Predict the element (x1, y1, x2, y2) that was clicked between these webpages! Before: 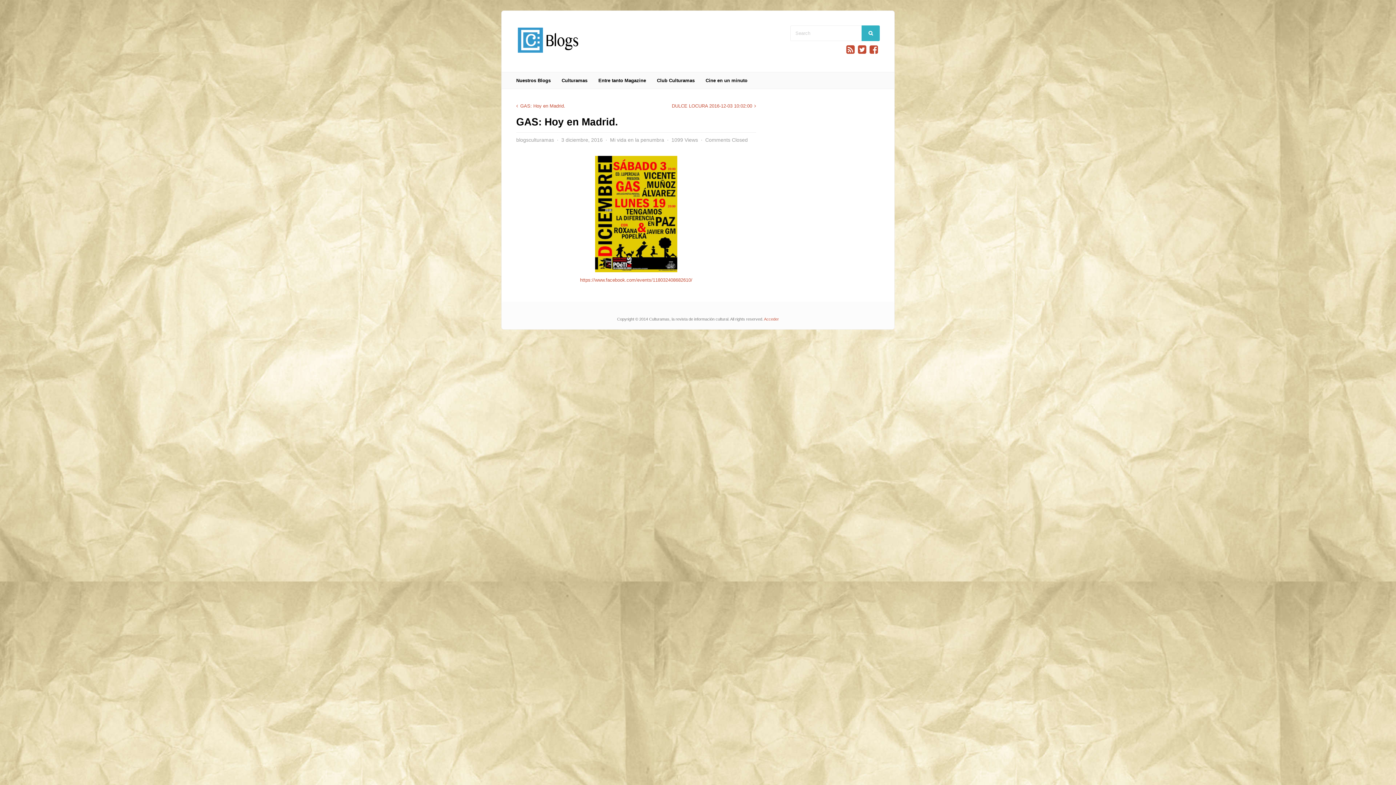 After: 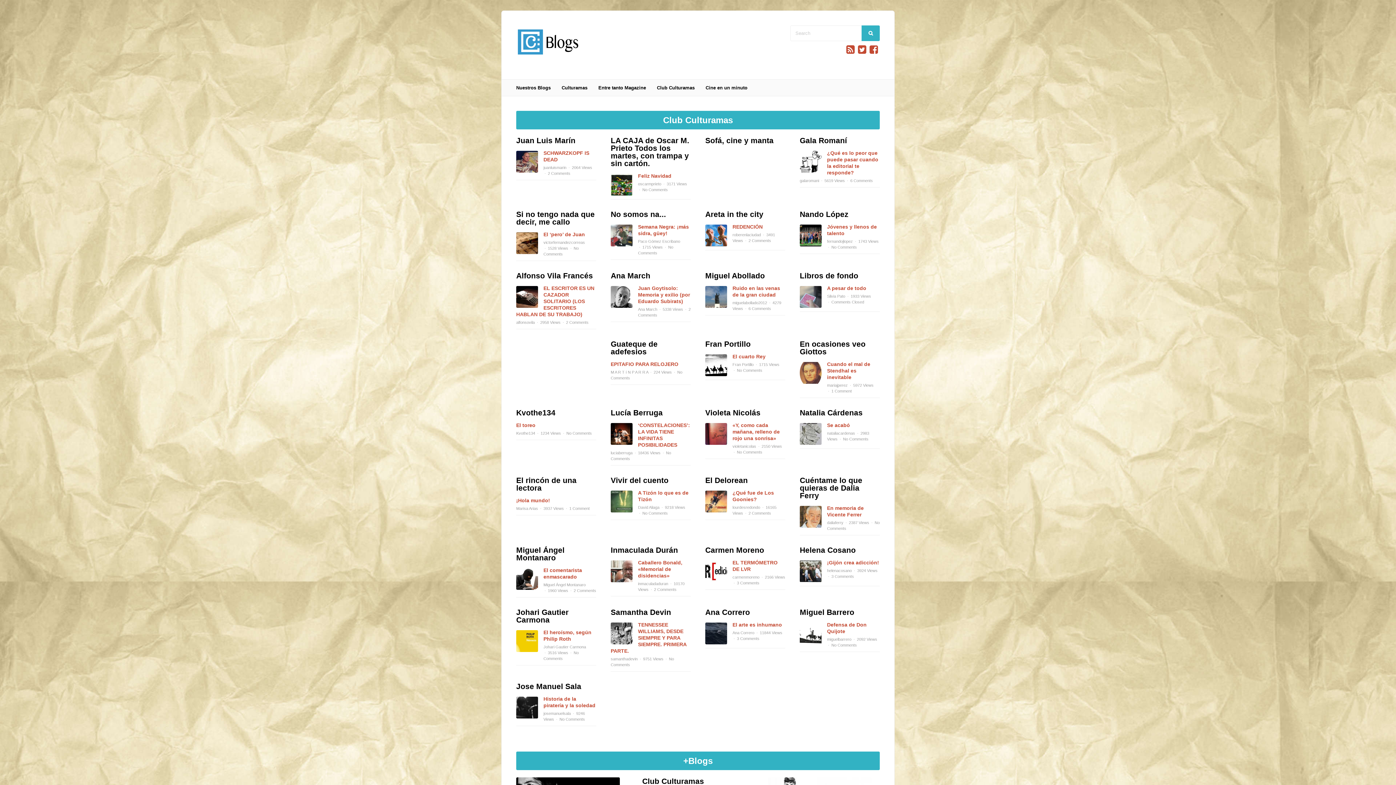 Action: bbox: (516, 72, 556, 88) label: Nuestros Blogs